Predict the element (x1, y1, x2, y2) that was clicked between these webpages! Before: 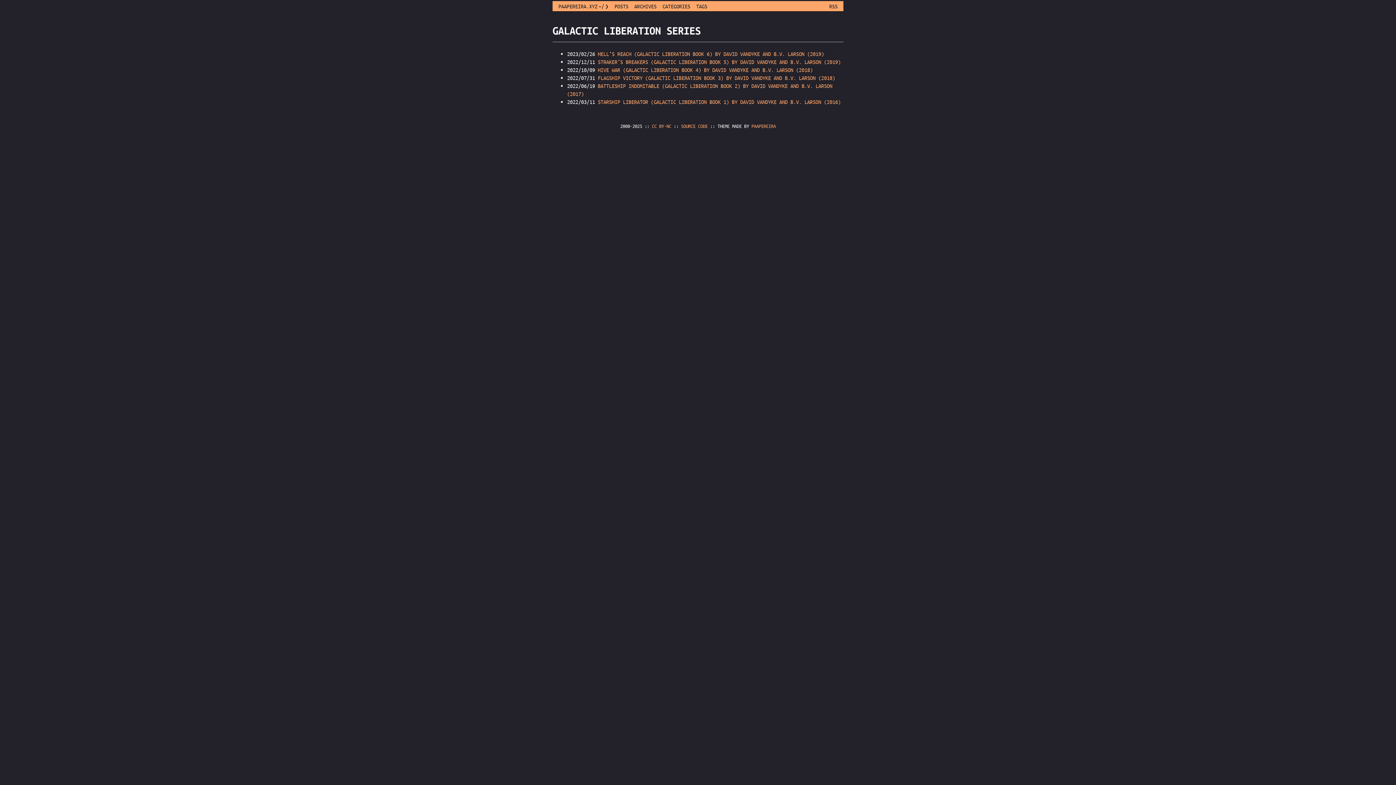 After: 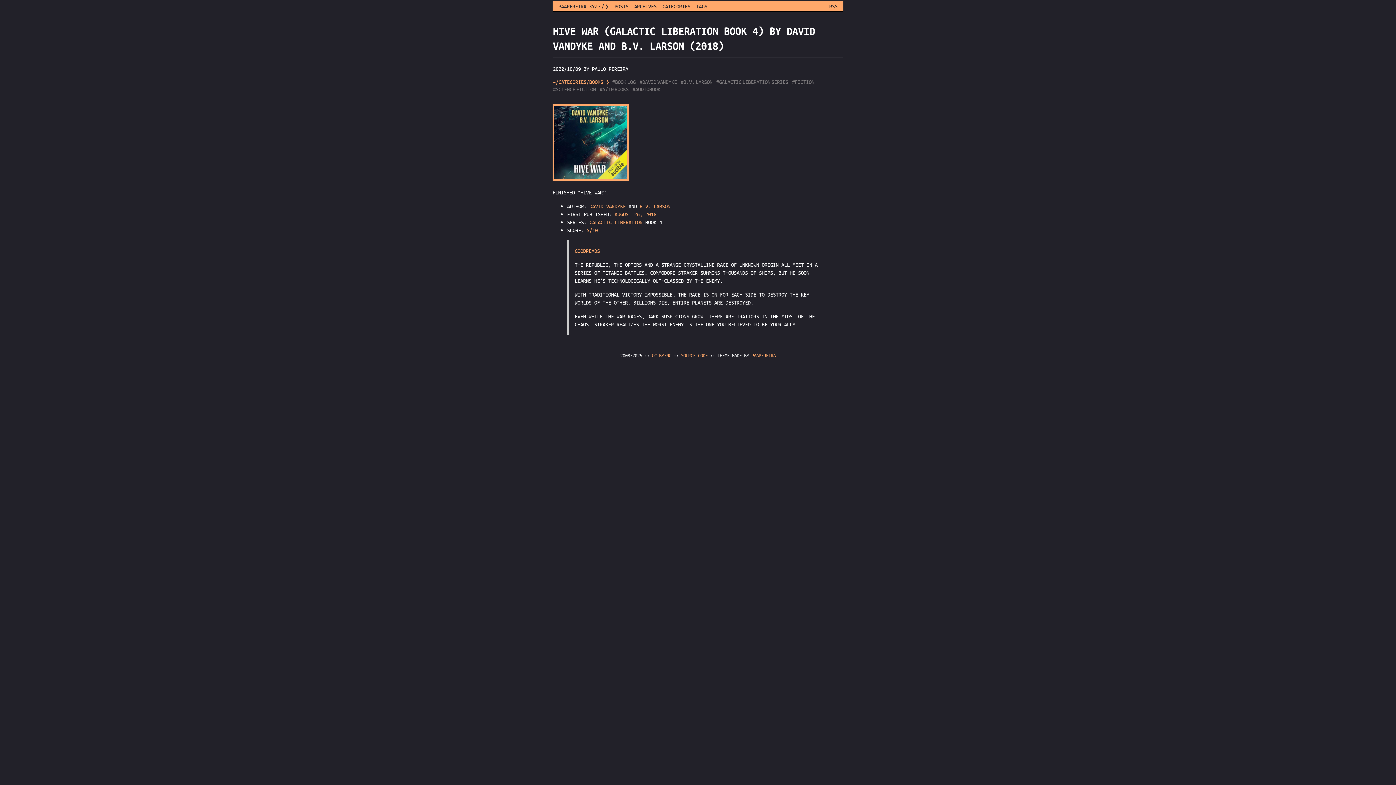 Action: label: Hive War (Galactic Liberation Book 4) by David VanDyke and B.V. Larson (2018) bbox: (598, 66, 813, 73)